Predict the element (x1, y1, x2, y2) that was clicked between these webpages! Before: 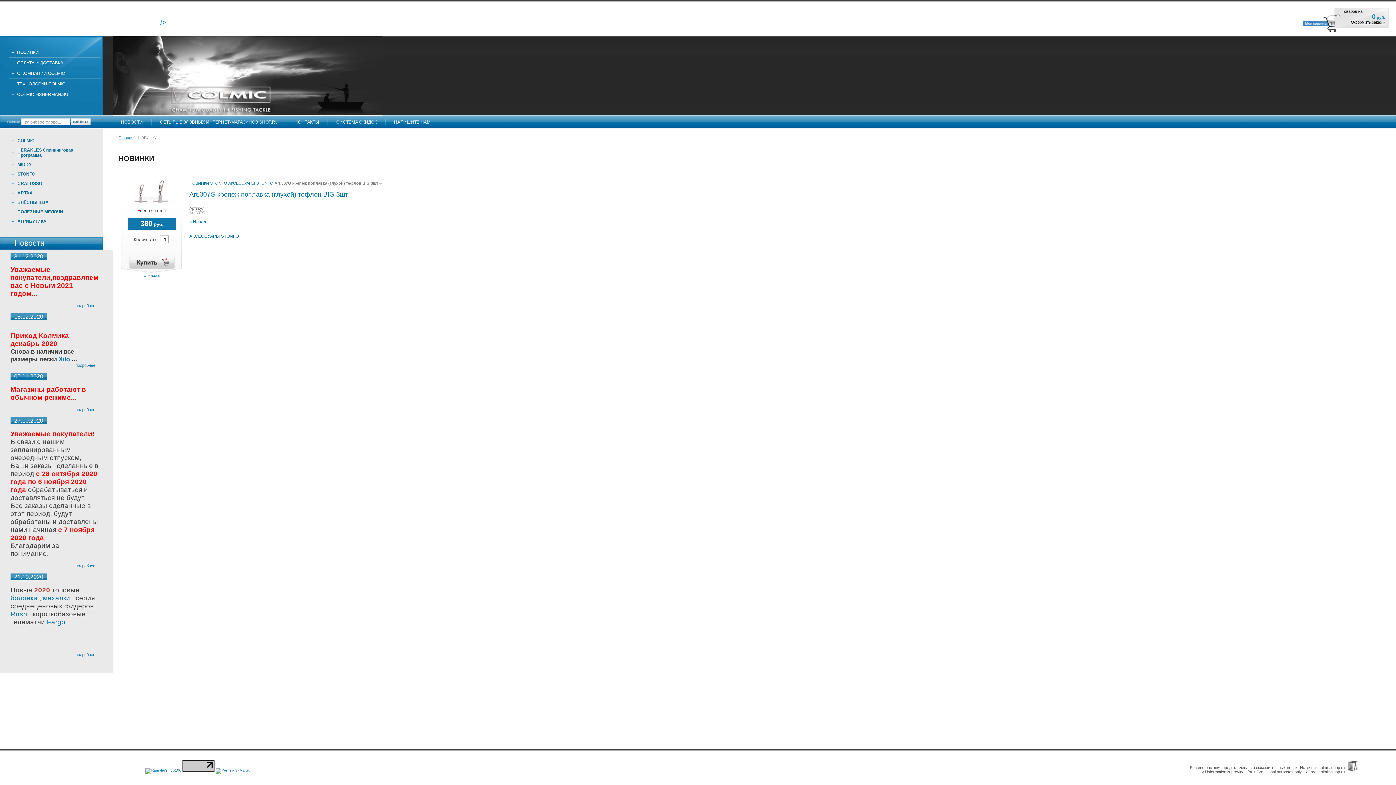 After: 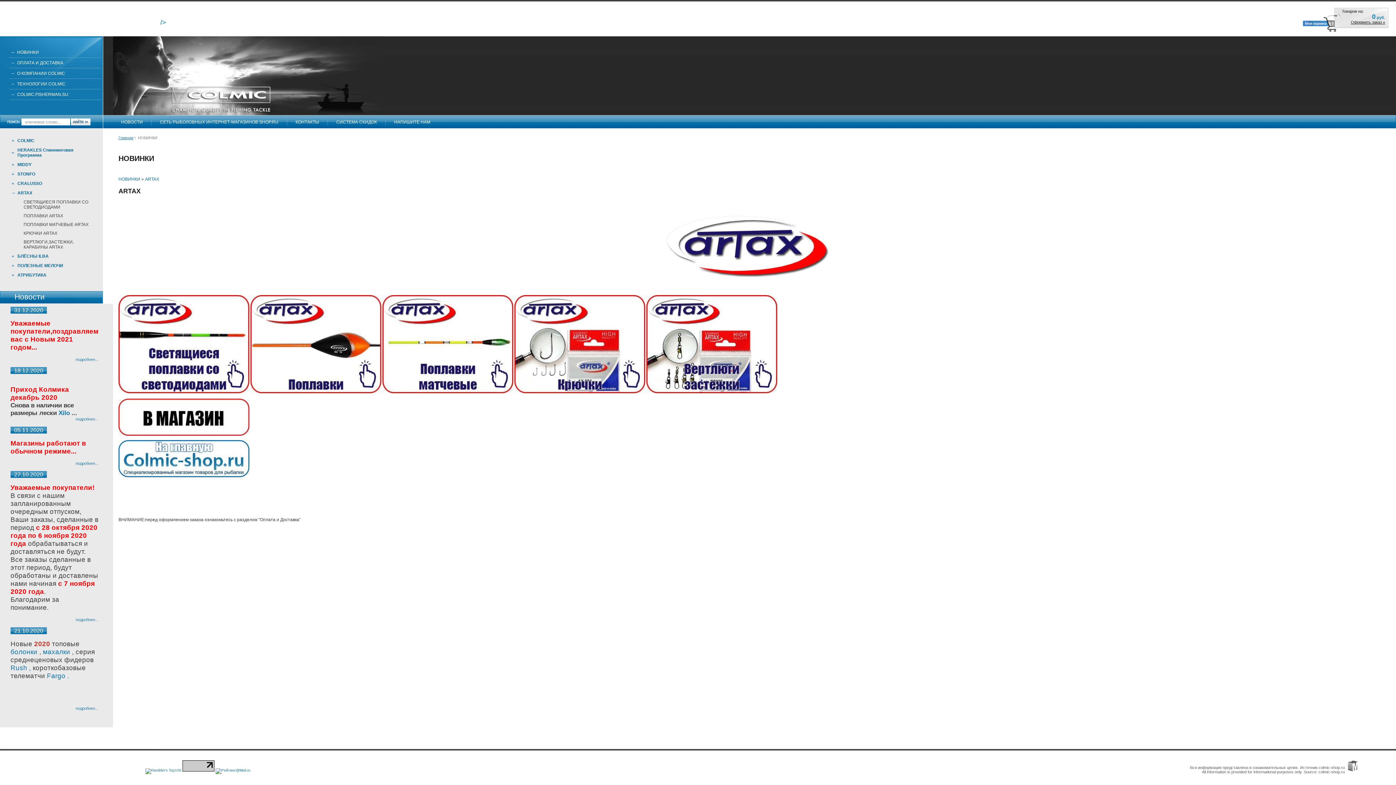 Action: bbox: (9, 188, 92, 197) label: ARTAX